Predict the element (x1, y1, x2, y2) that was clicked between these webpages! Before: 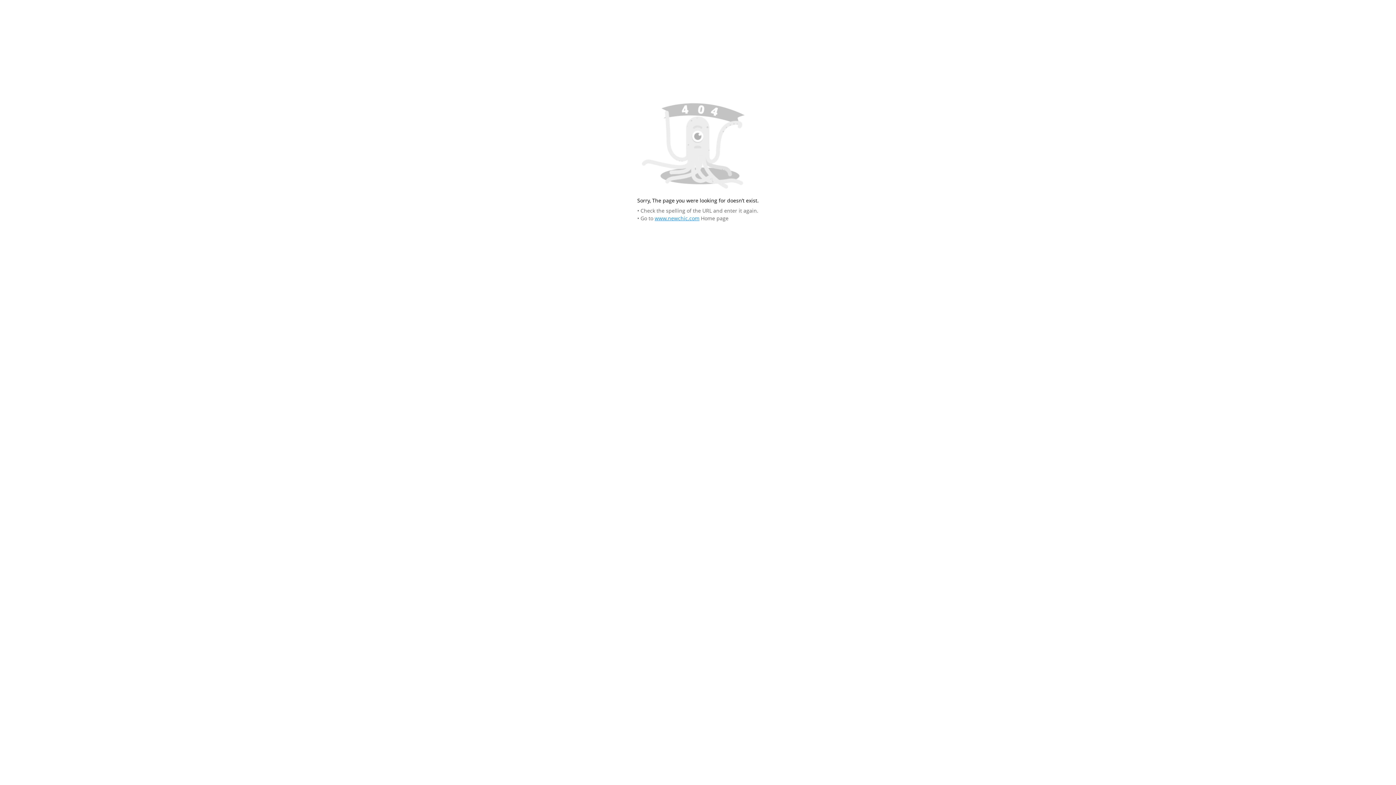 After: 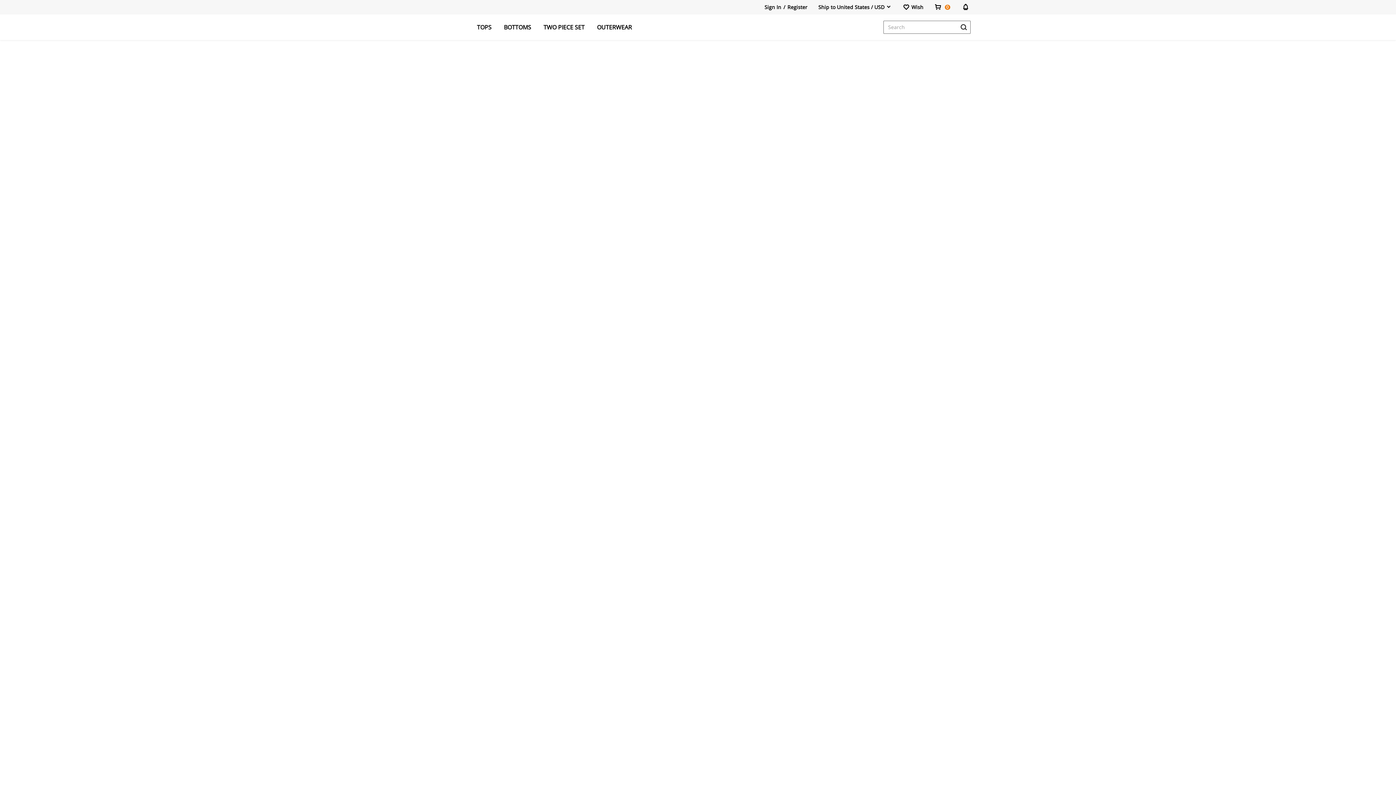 Action: label: www.newchic.com bbox: (654, 215, 699, 221)